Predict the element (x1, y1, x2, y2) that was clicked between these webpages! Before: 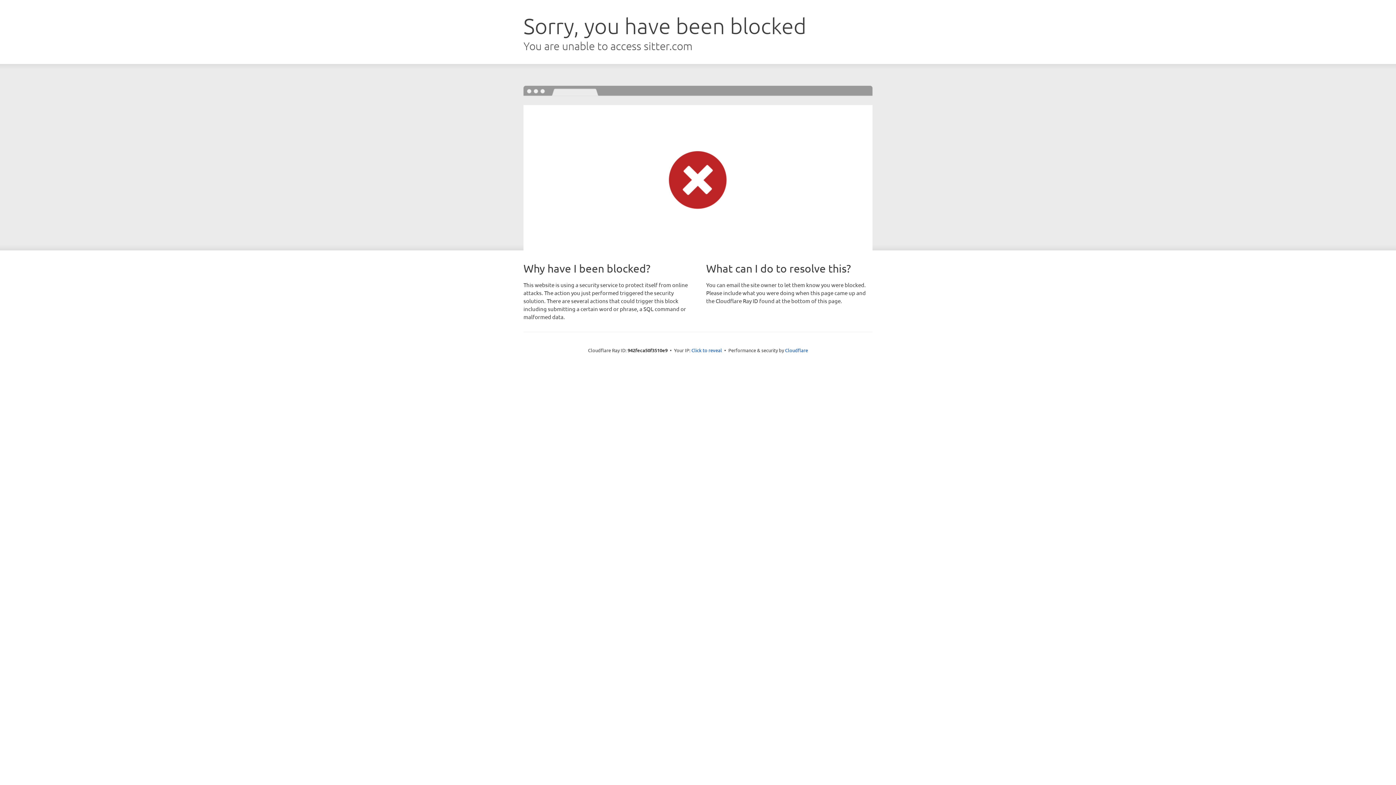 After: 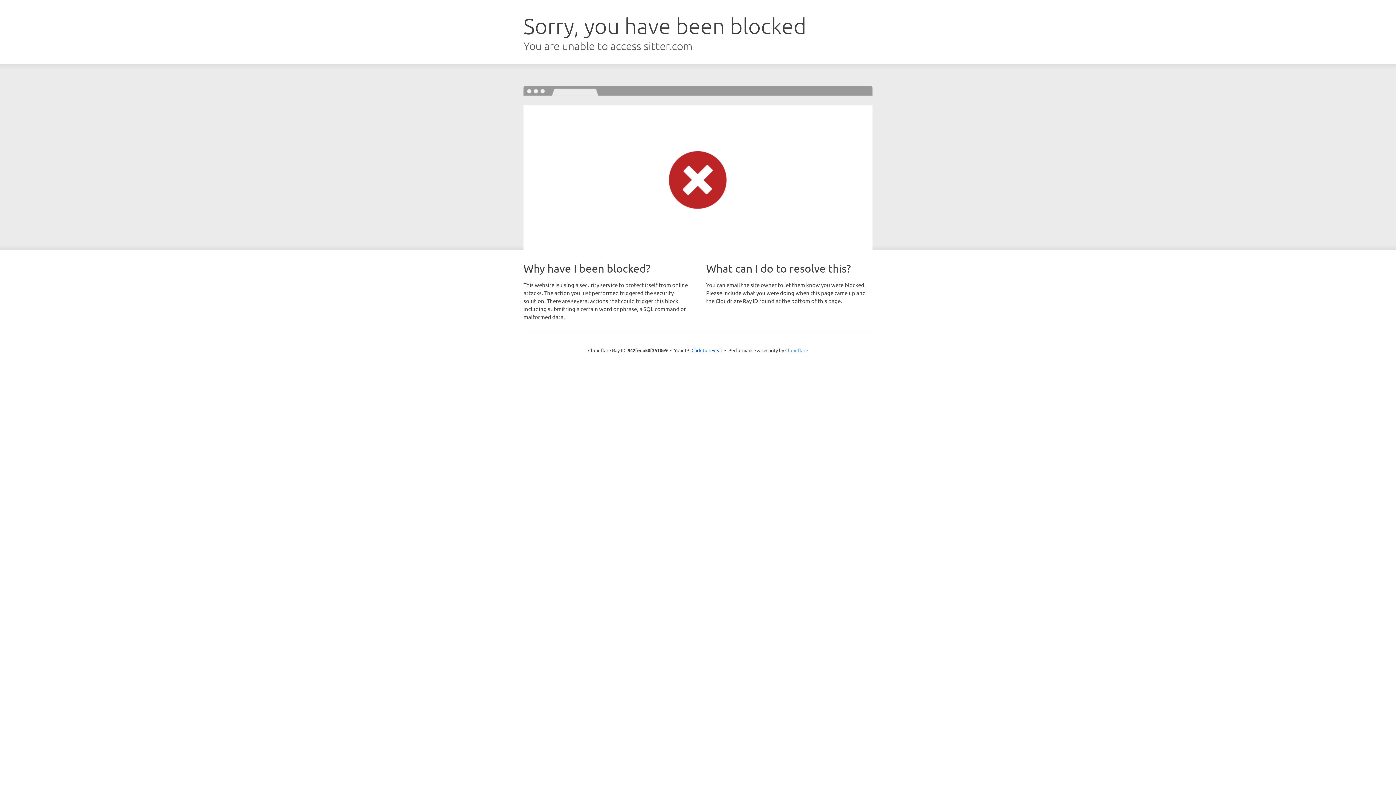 Action: label: Cloudflare bbox: (785, 347, 808, 353)